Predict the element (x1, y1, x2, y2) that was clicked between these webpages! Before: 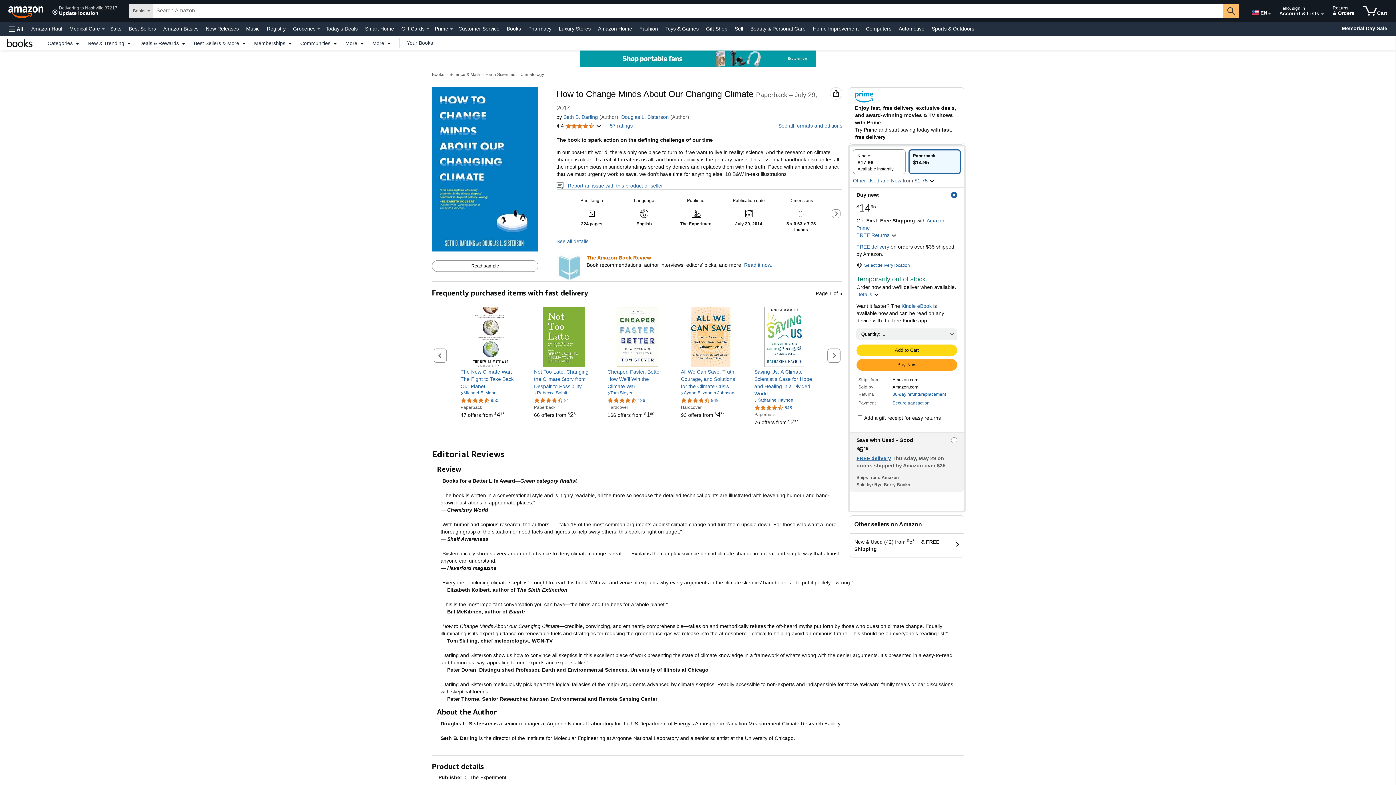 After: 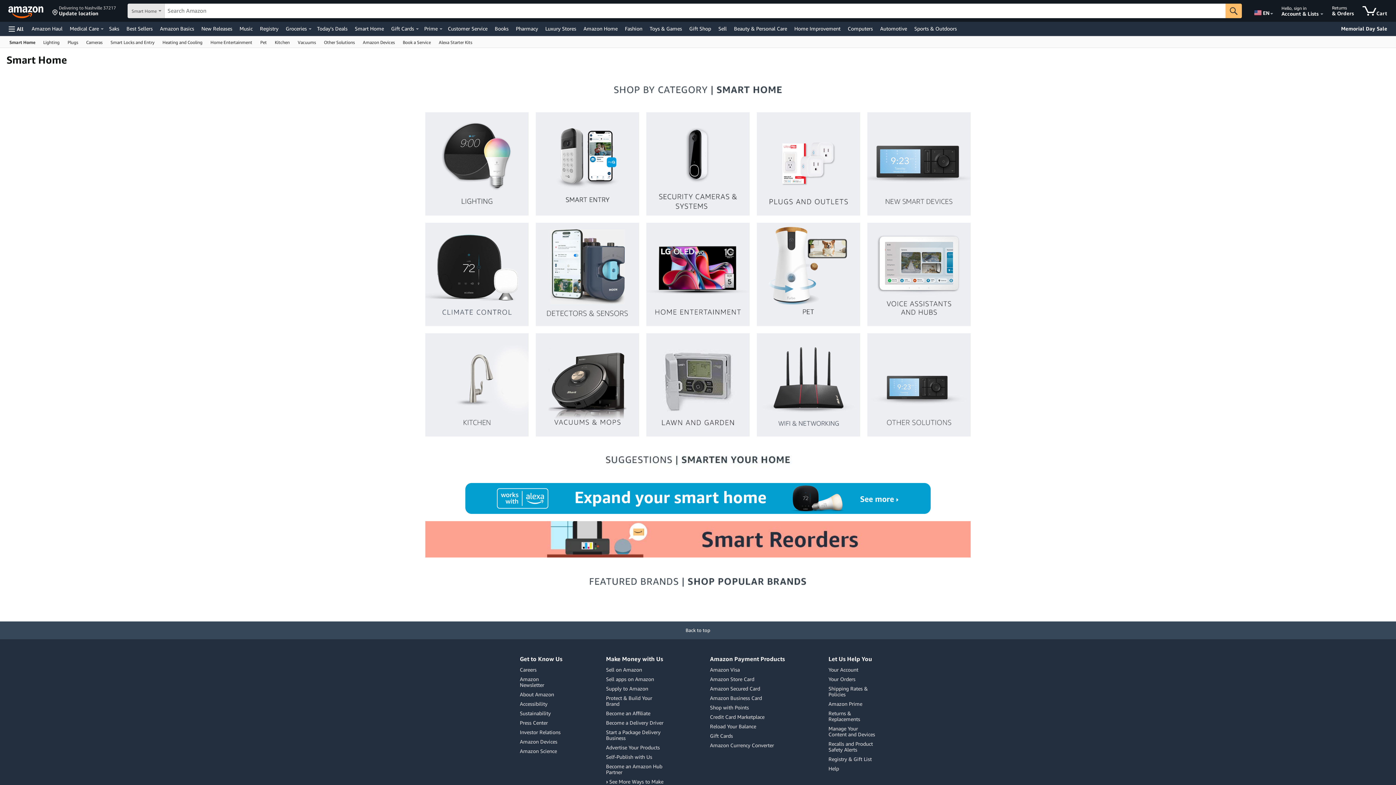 Action: label: Smart Home bbox: (363, 23, 396, 33)